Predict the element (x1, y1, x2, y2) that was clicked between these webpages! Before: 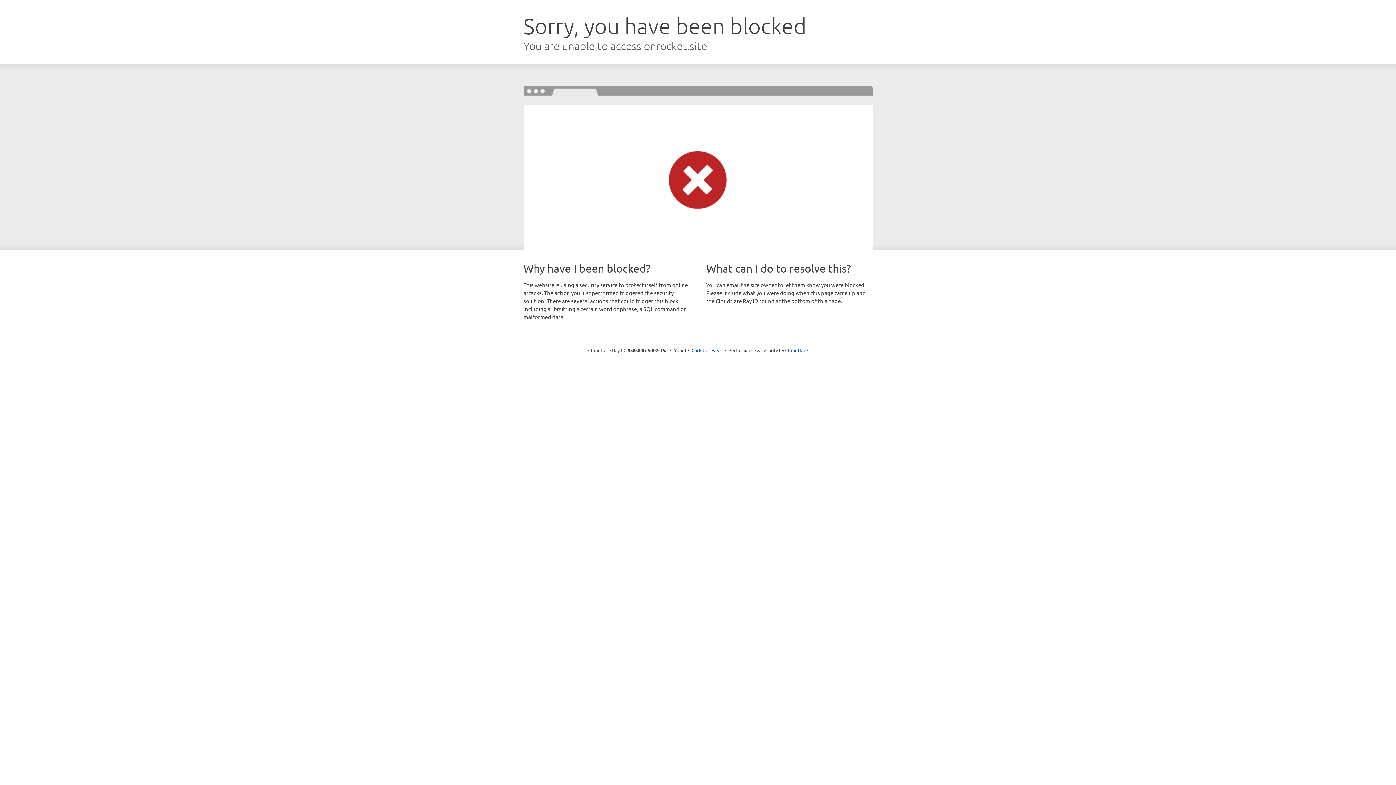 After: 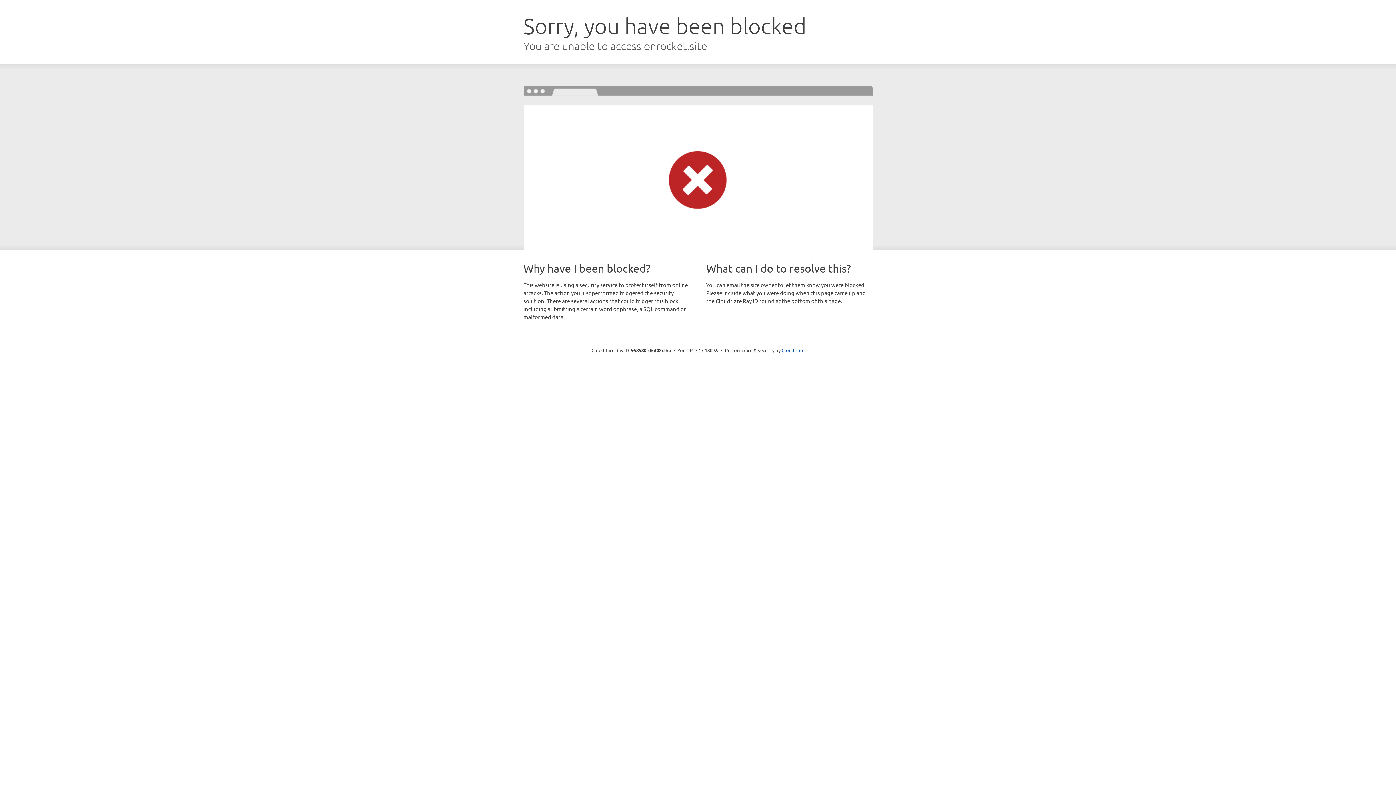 Action: label: Click to reveal bbox: (691, 346, 722, 353)